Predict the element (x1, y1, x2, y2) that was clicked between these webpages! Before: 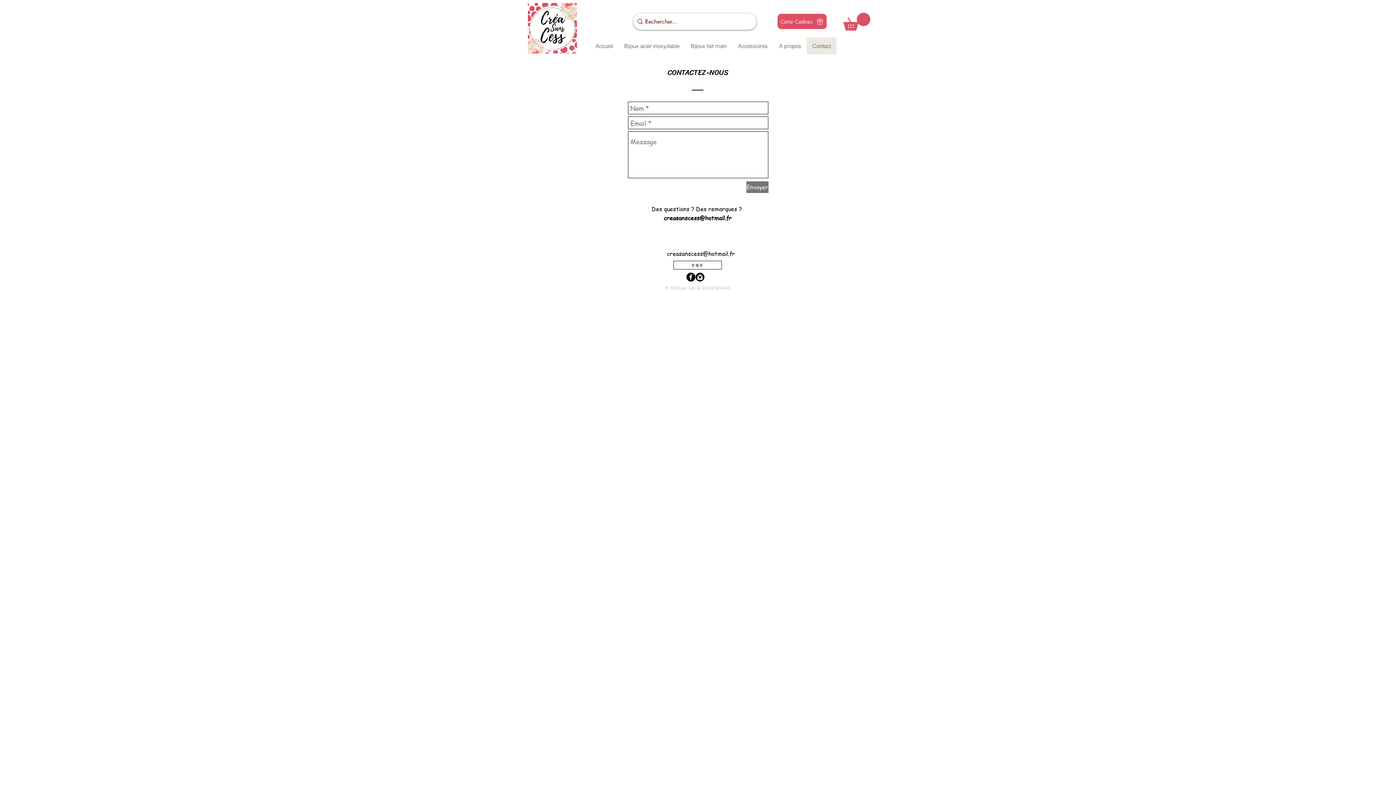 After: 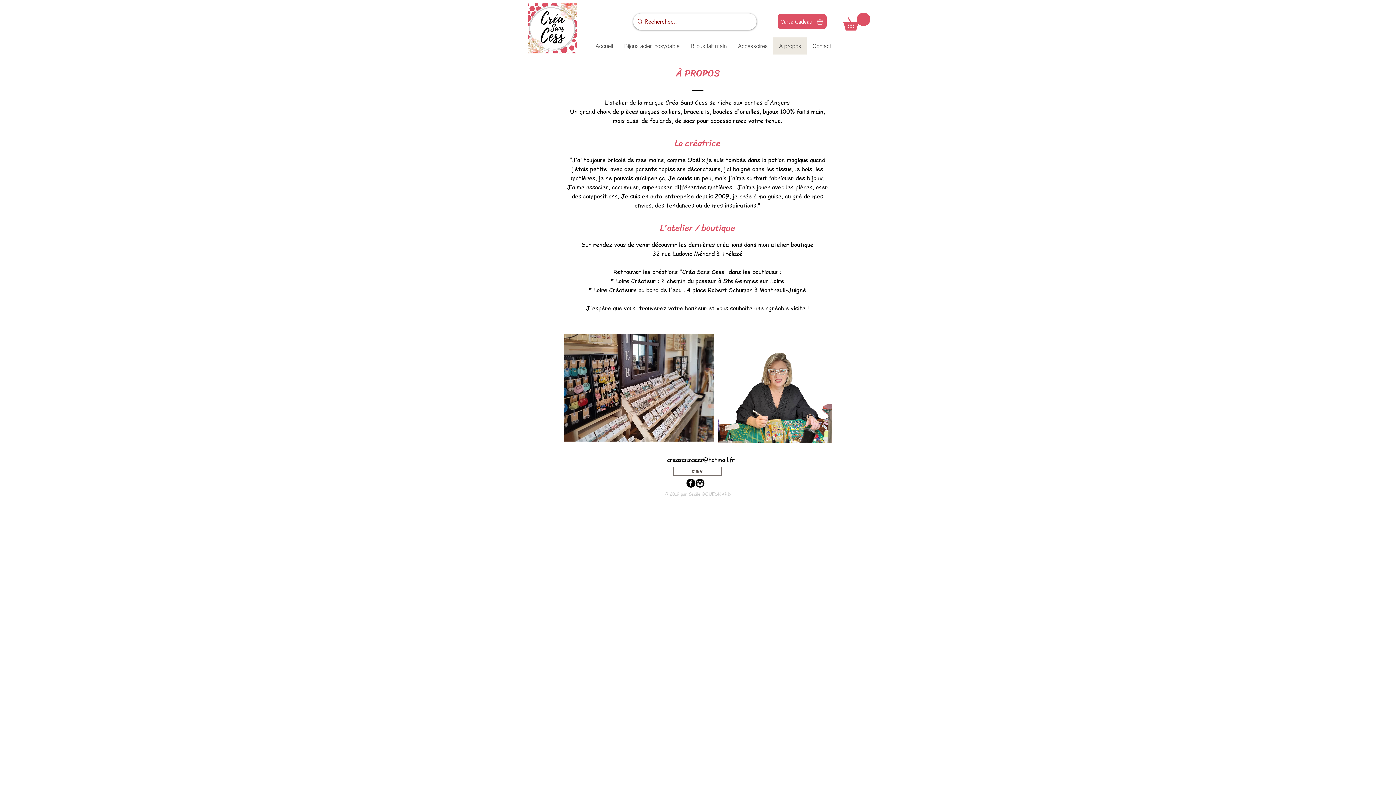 Action: label: A propos bbox: (773, 37, 806, 54)